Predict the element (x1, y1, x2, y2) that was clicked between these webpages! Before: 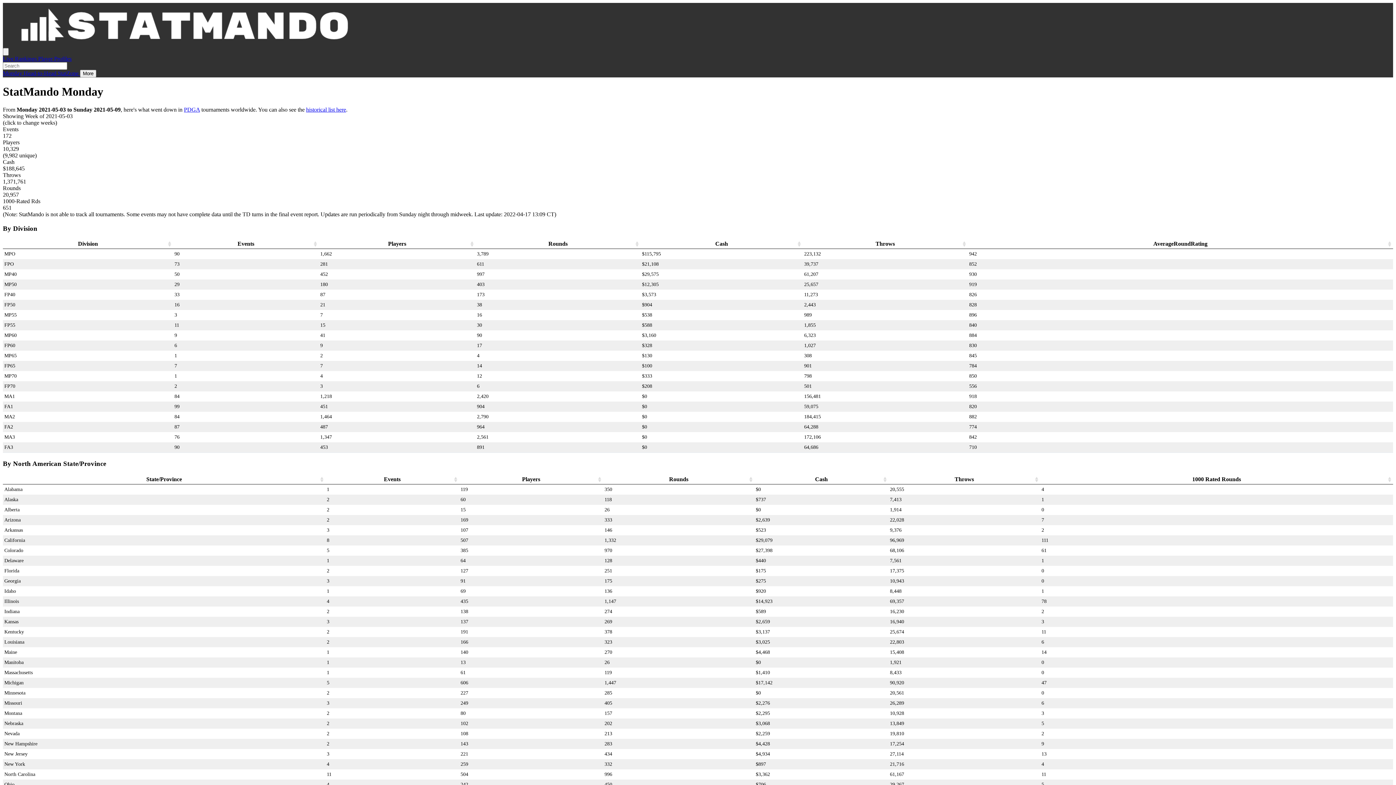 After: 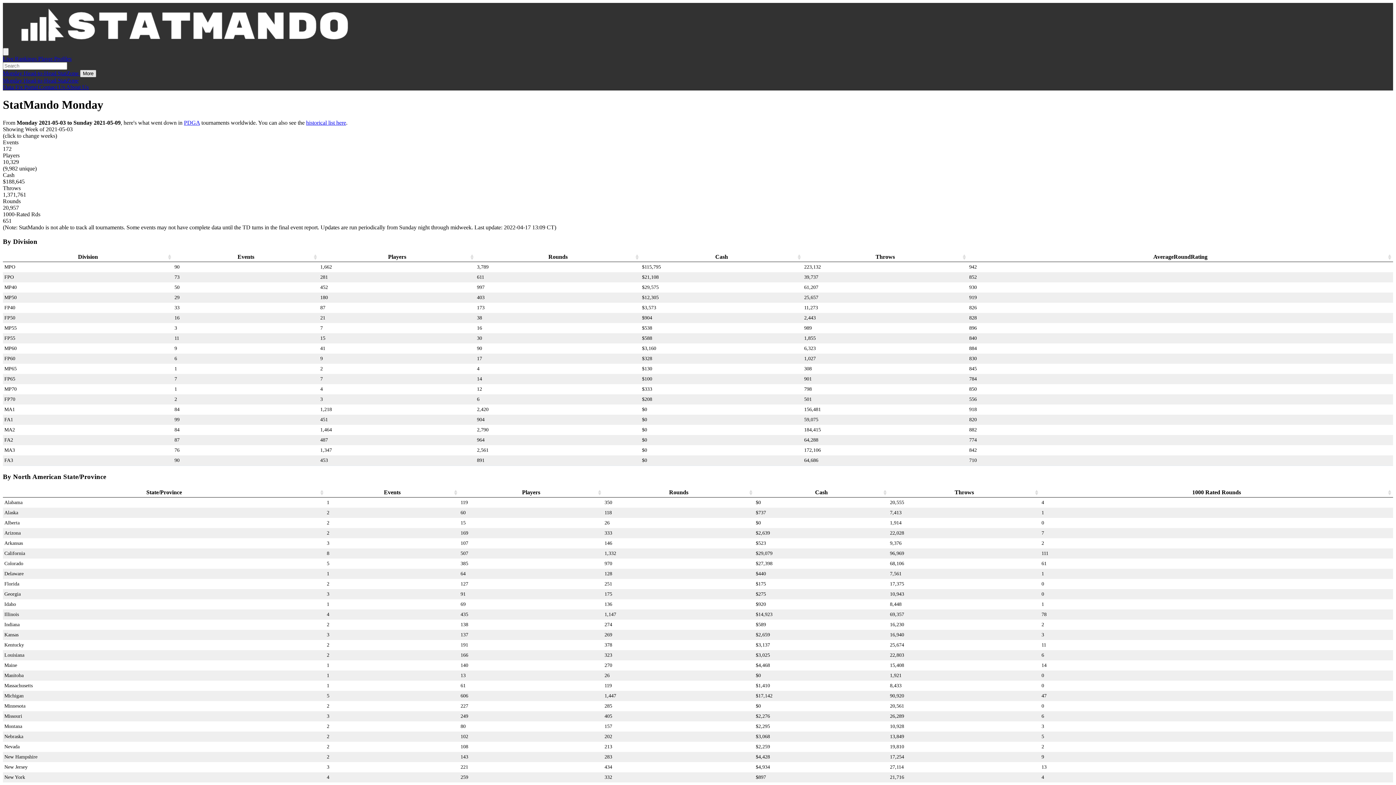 Action: bbox: (80, 69, 96, 77) label: More